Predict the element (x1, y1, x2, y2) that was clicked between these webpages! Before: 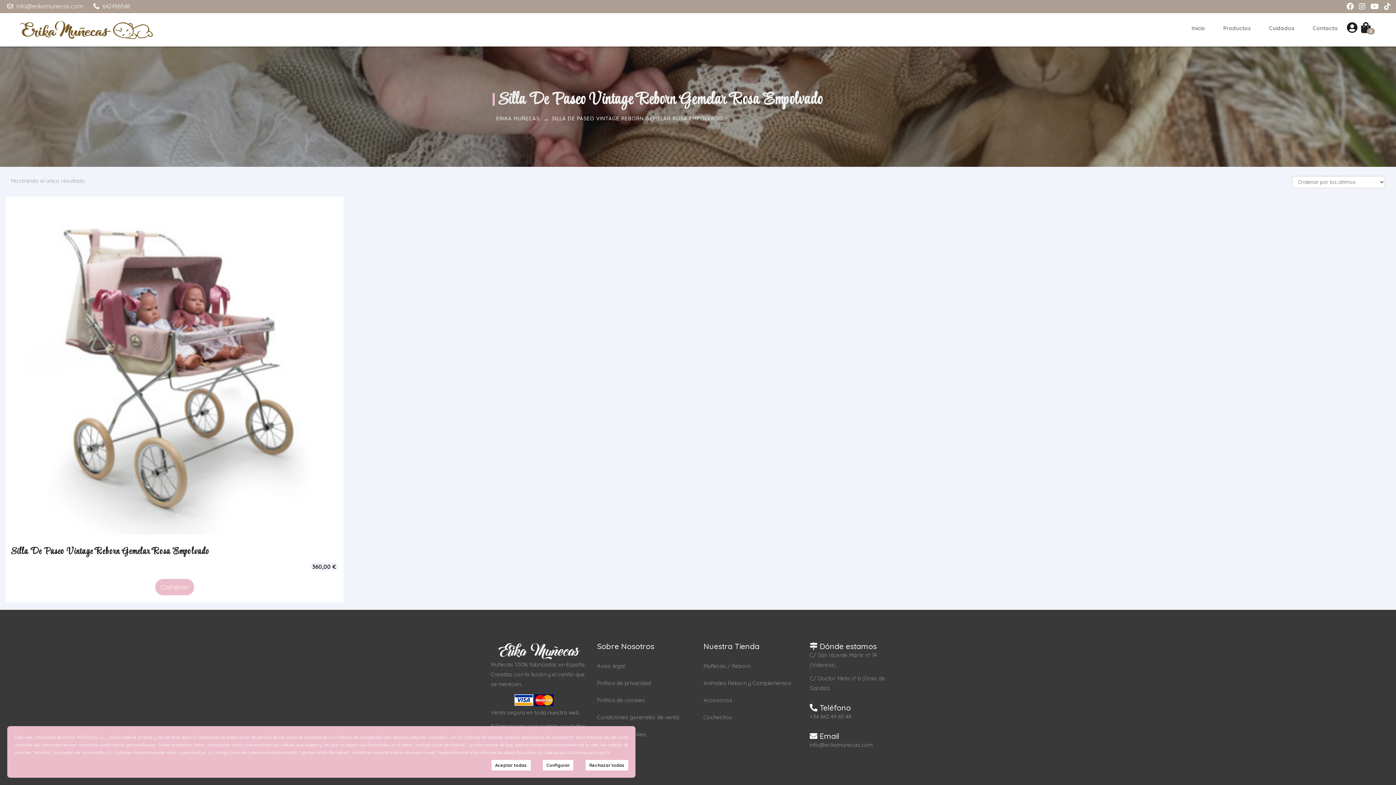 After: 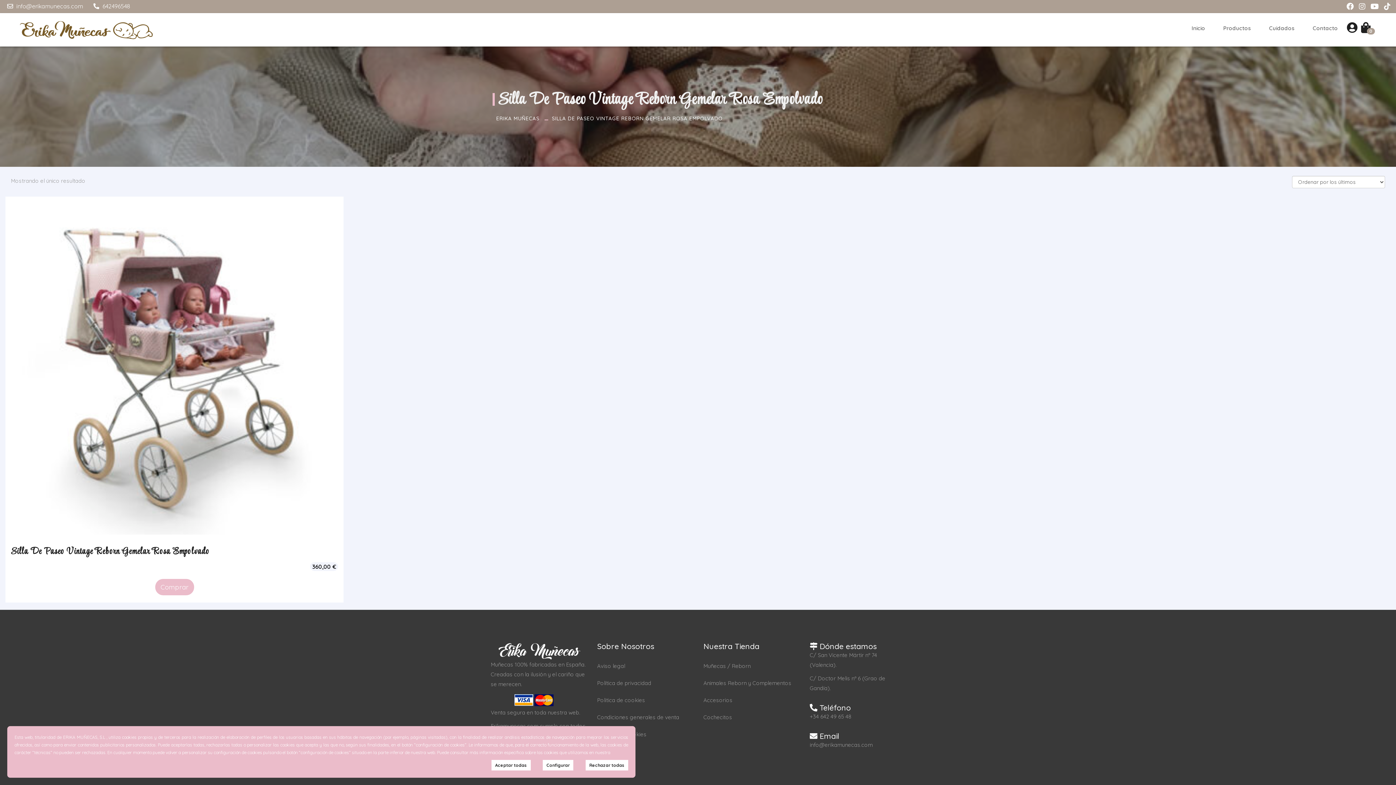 Action: bbox: (1359, 1, 1365, 10)